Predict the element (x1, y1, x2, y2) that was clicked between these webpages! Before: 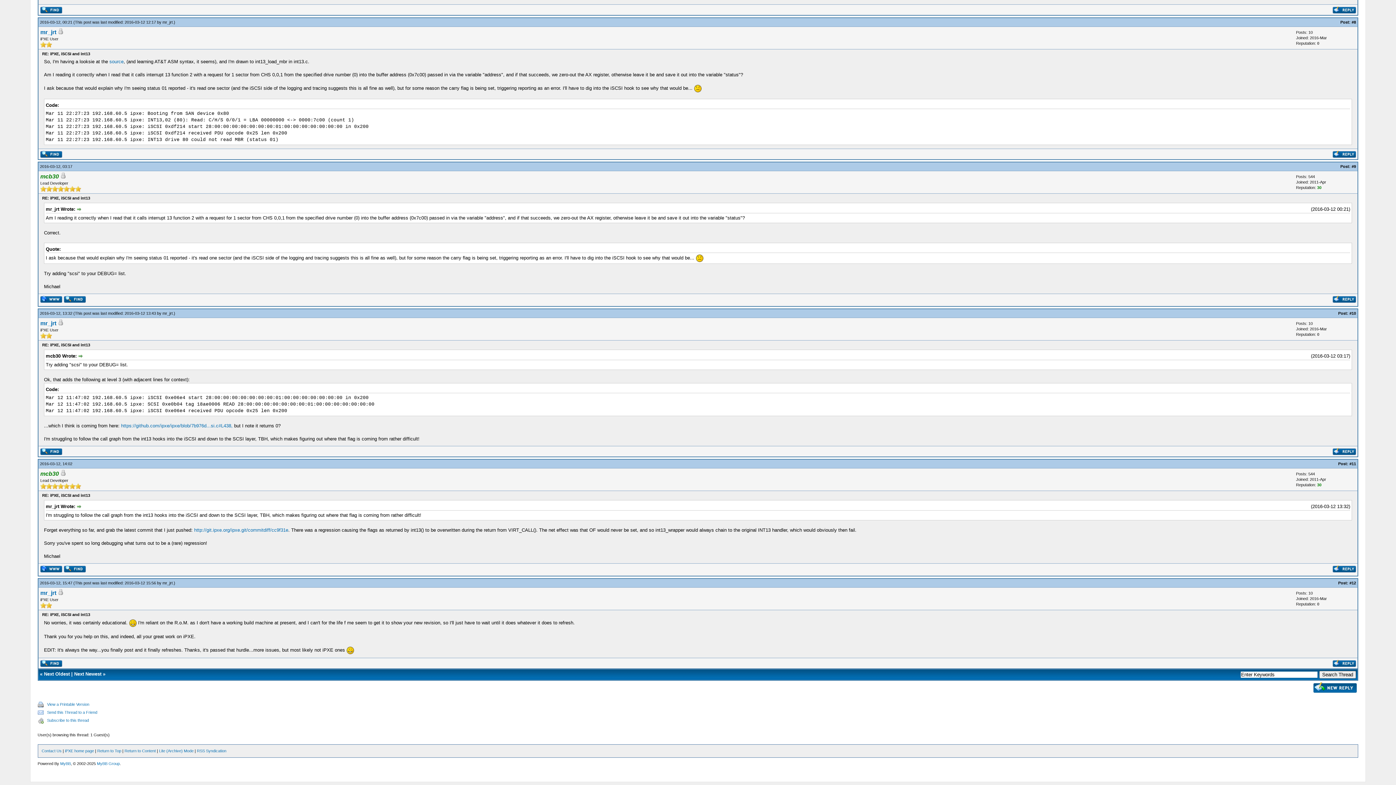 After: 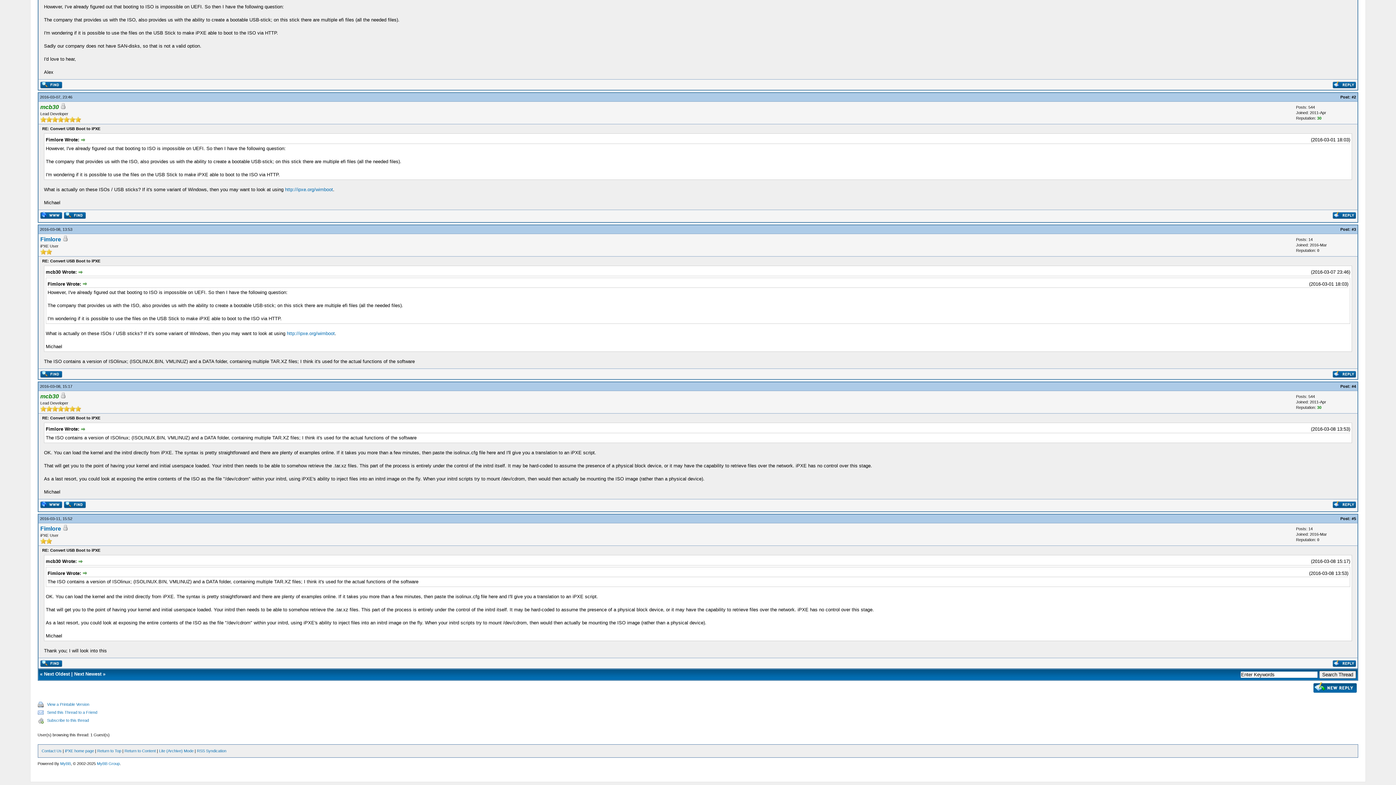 Action: bbox: (43, 671, 69, 677) label: Next Oldest